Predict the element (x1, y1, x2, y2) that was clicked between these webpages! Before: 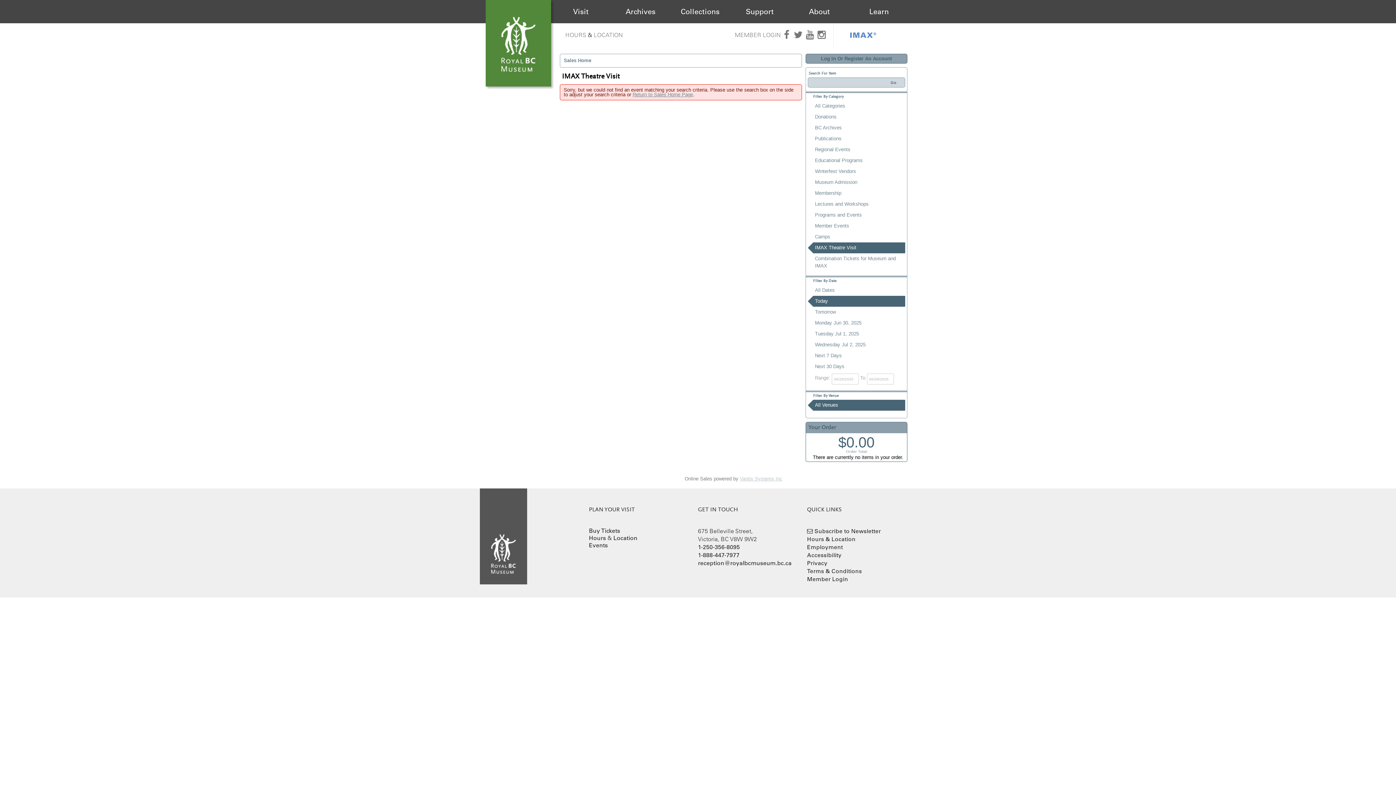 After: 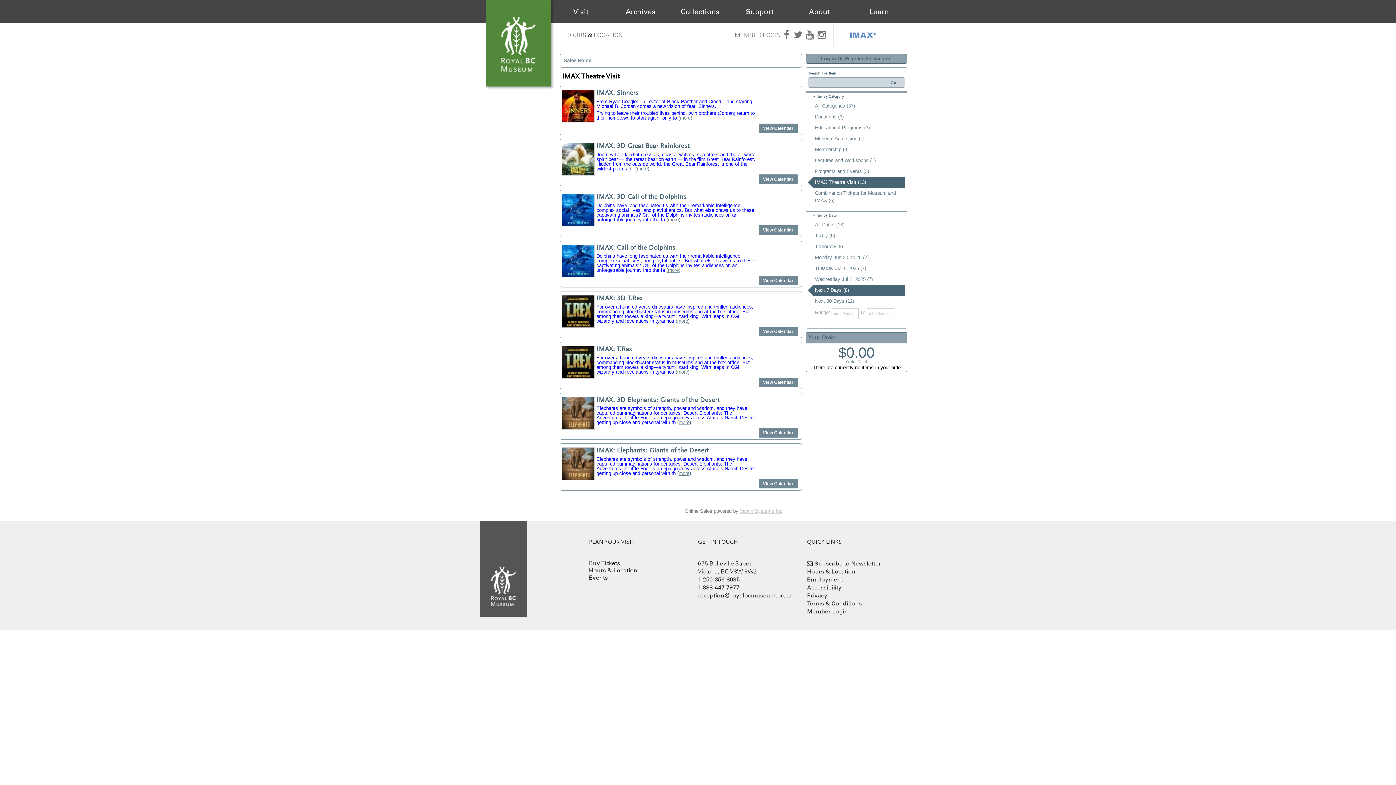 Action: bbox: (807, 350, 905, 361) label: Next 7 Days